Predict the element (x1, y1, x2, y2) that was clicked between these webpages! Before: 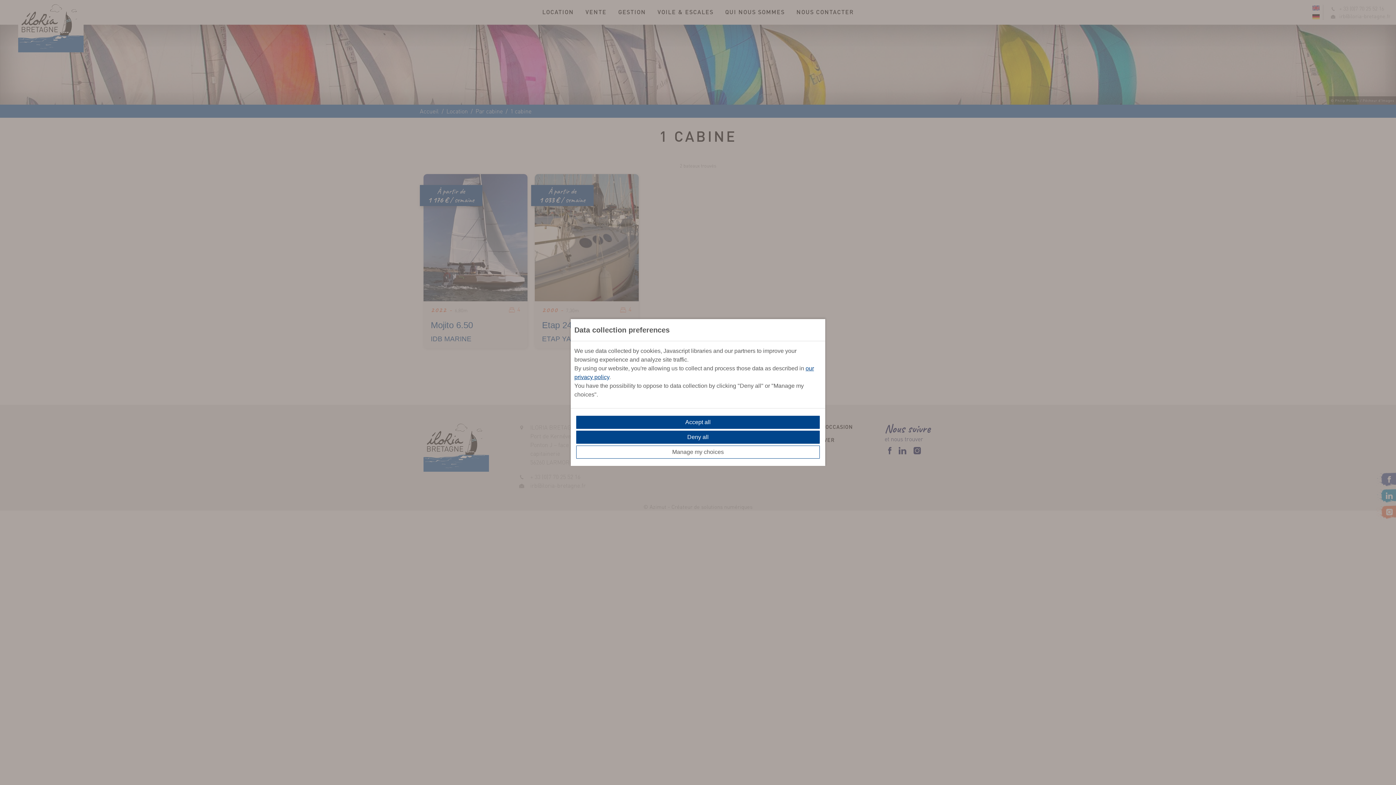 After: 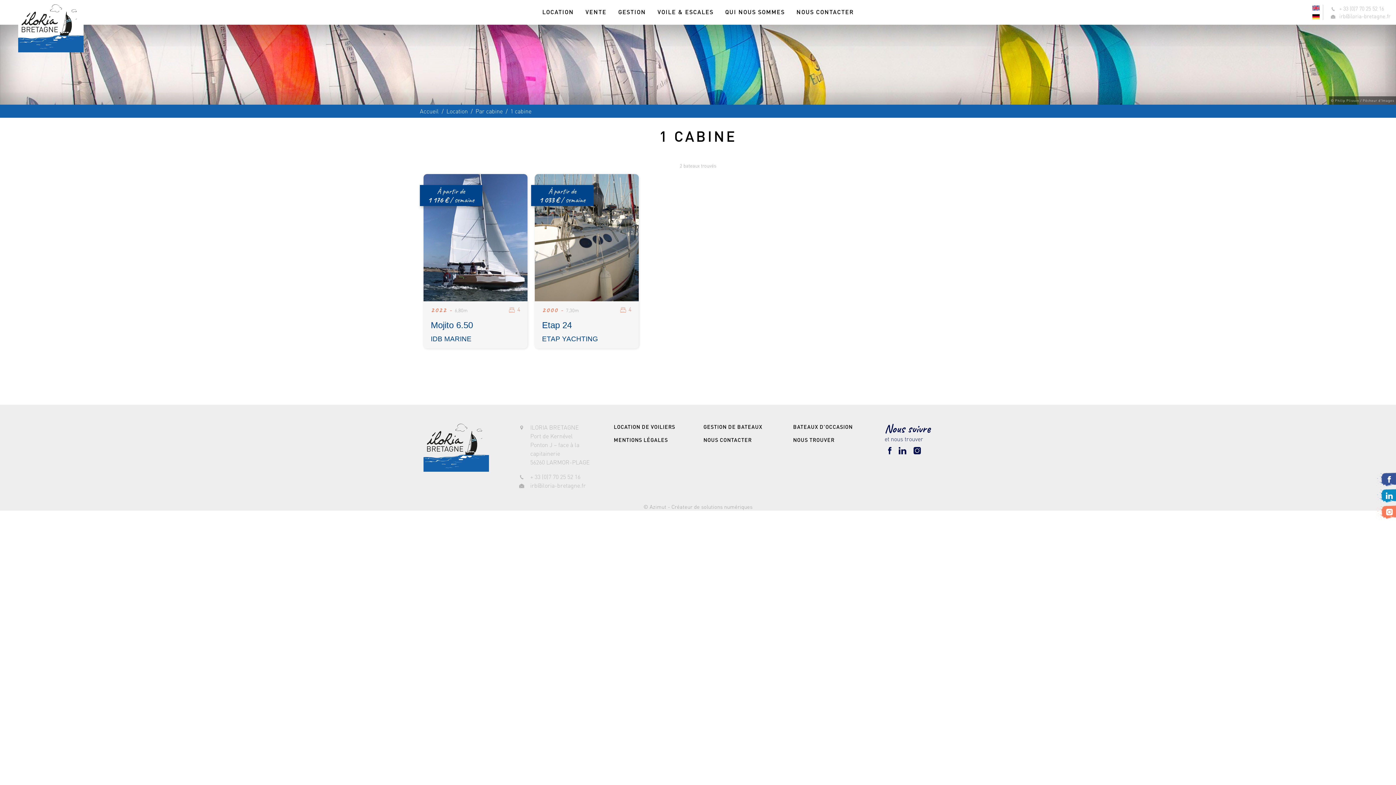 Action: label: Deny all bbox: (576, 430, 820, 444)